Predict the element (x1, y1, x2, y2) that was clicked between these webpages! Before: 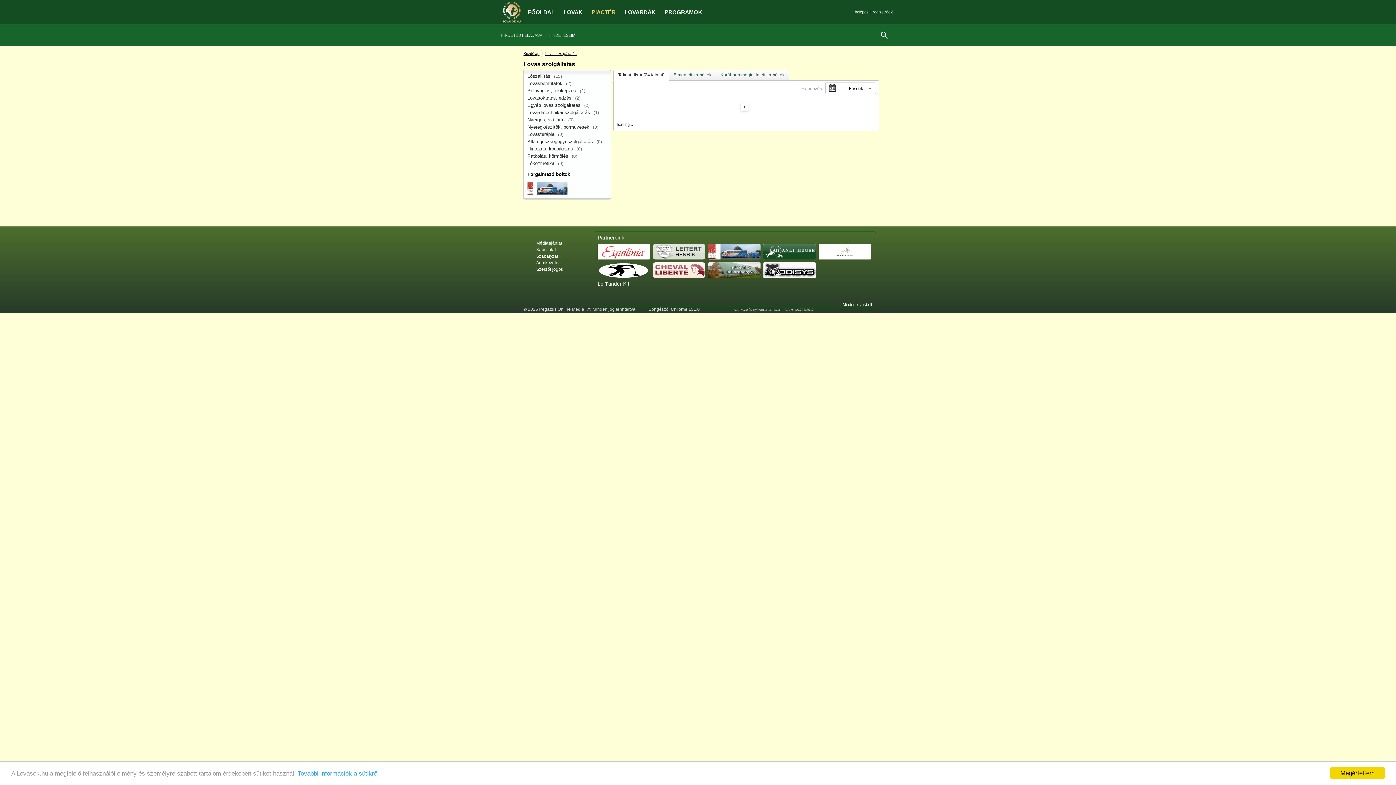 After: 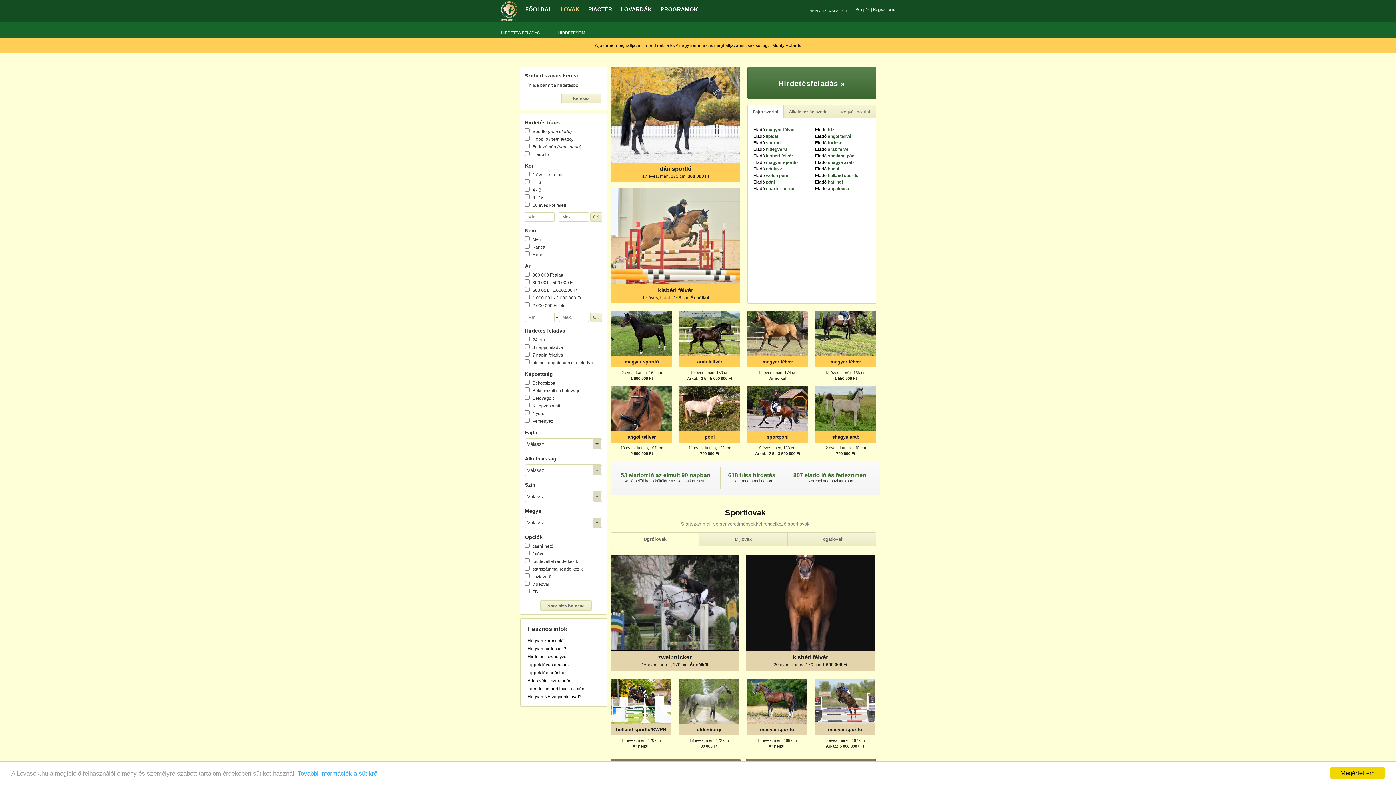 Action: bbox: (560, 1, 586, 22) label: LOVAK